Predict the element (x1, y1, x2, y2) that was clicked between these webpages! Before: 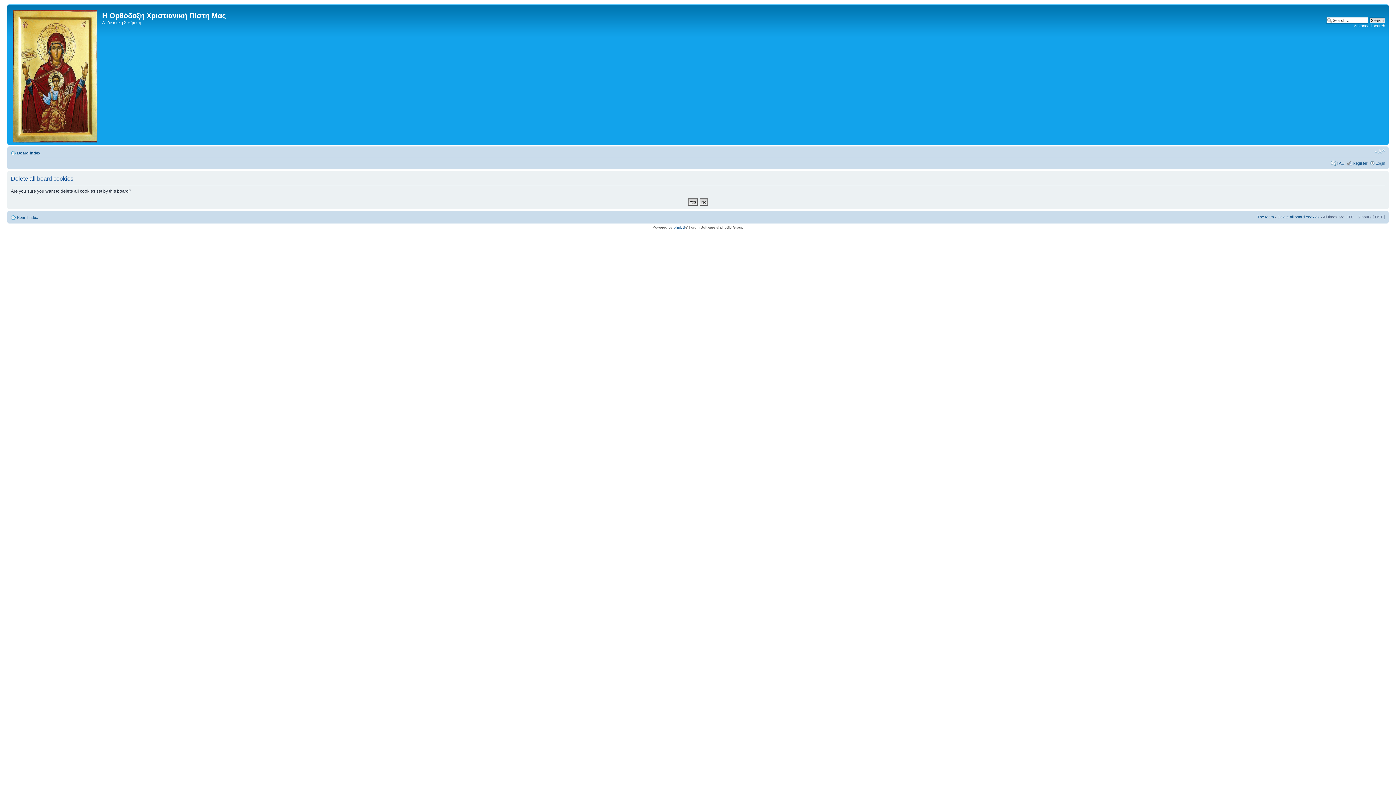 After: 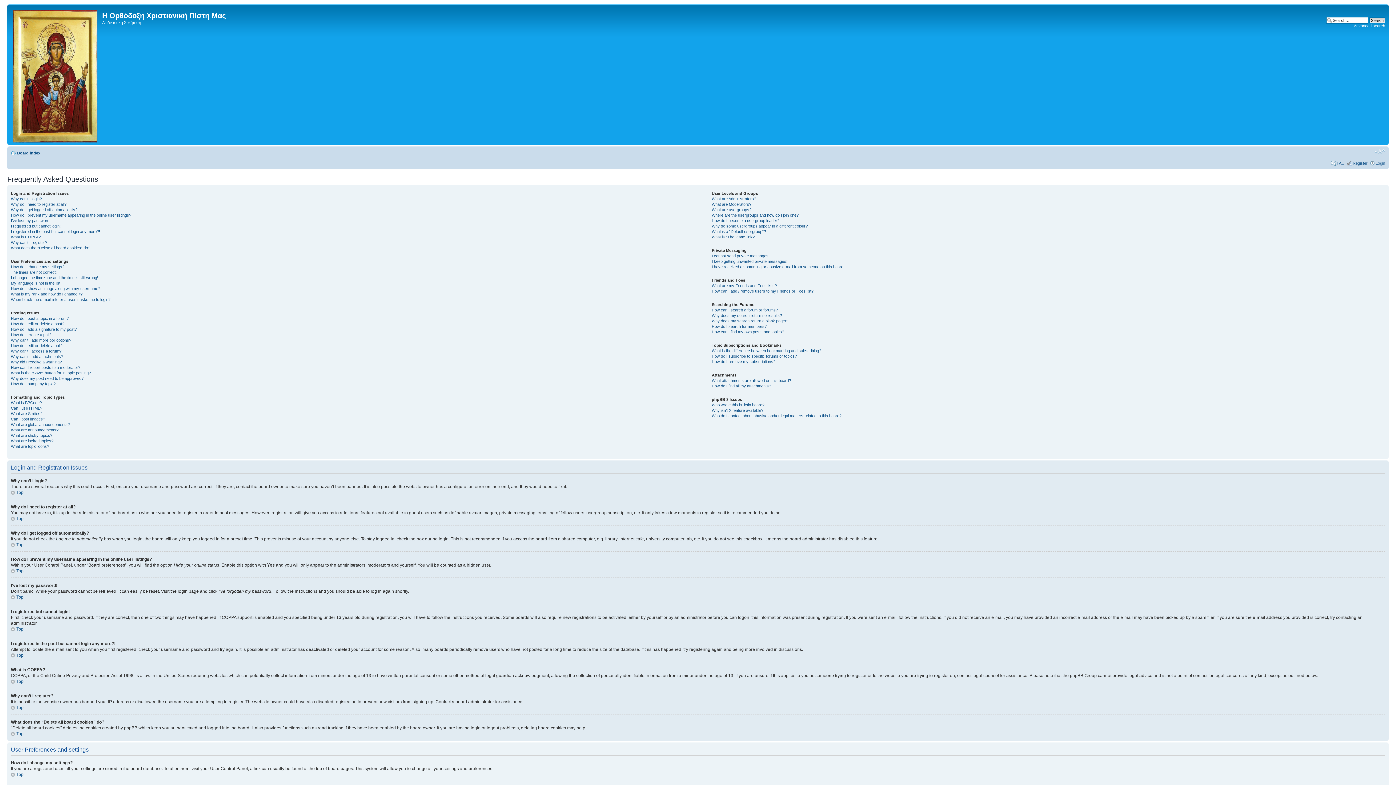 Action: bbox: (1337, 161, 1345, 165) label: FAQ